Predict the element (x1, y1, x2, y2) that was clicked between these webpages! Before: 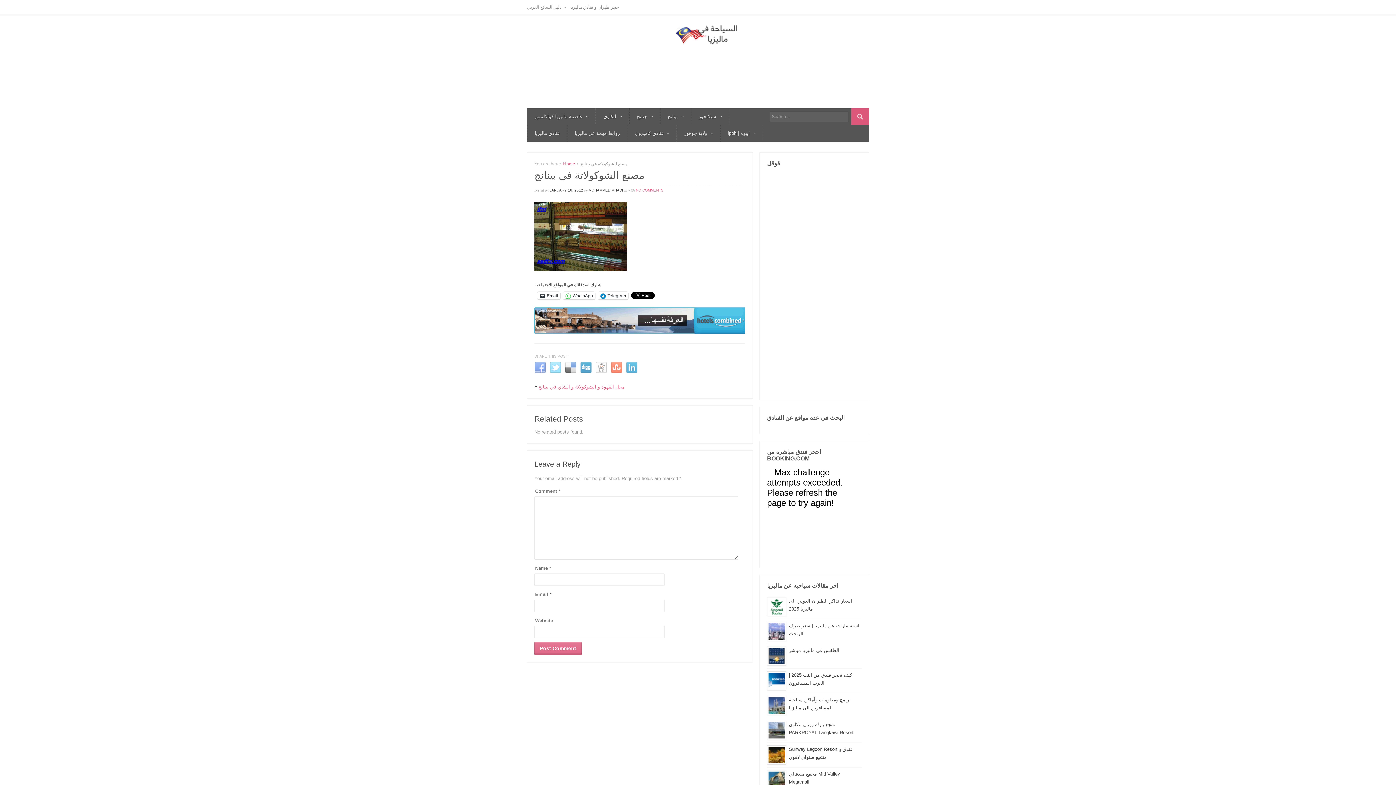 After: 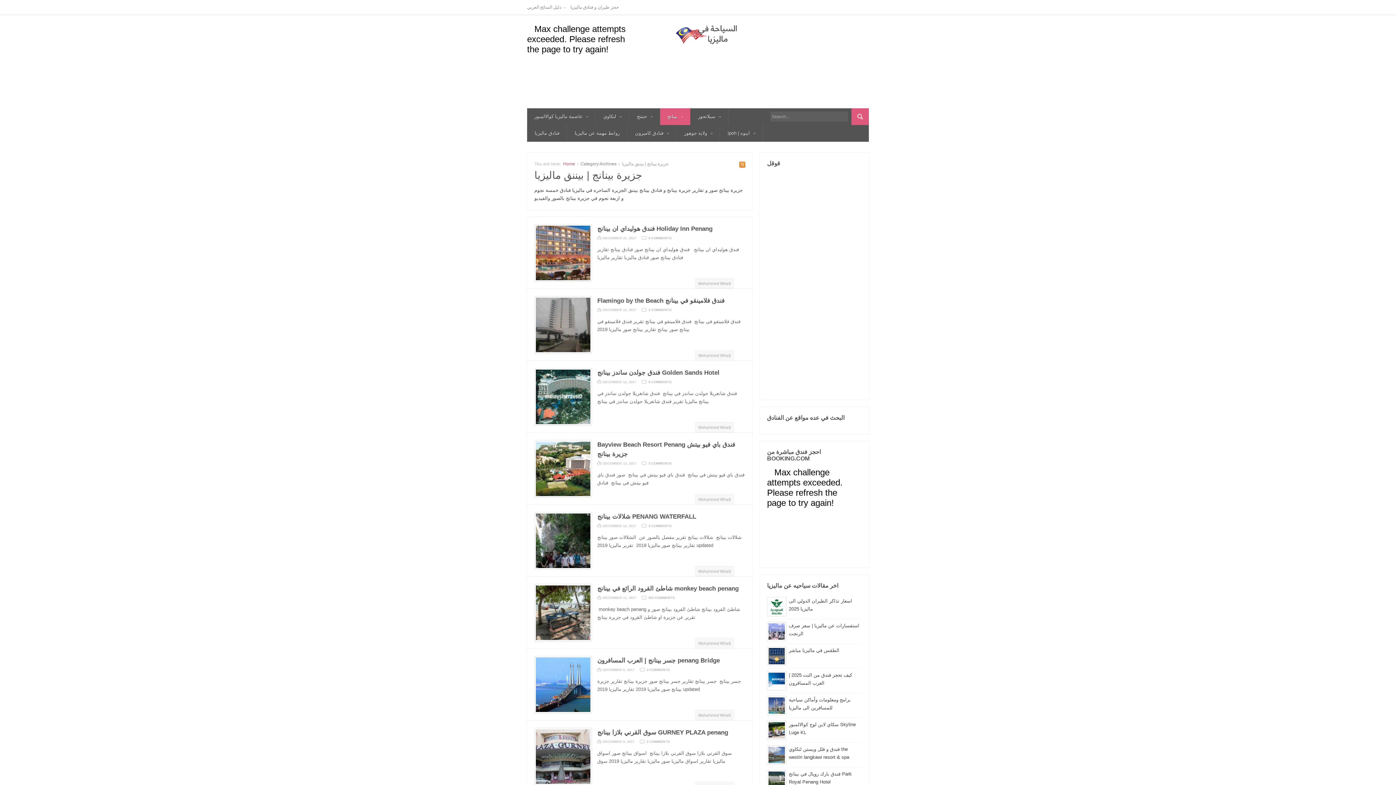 Action: bbox: (660, 108, 690, 125) label: بينانج